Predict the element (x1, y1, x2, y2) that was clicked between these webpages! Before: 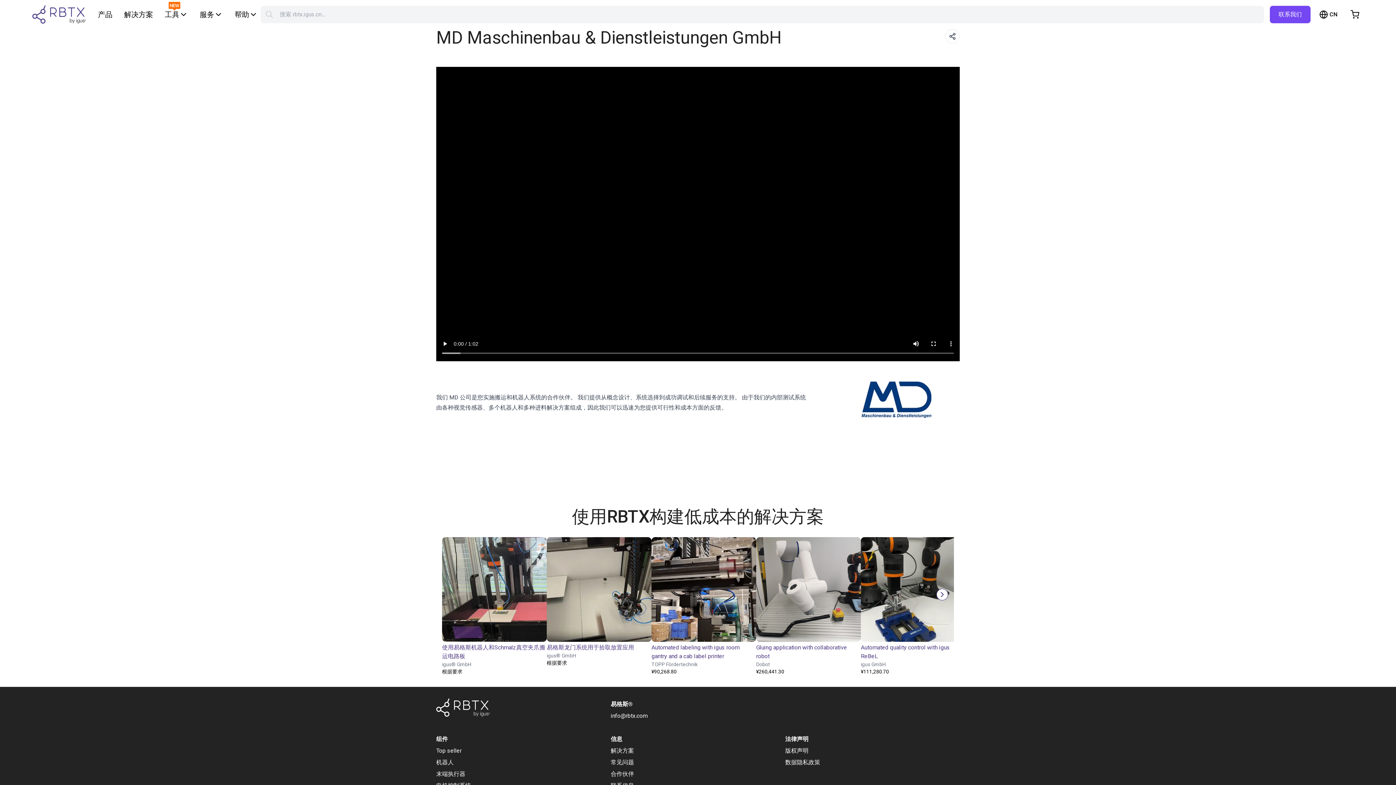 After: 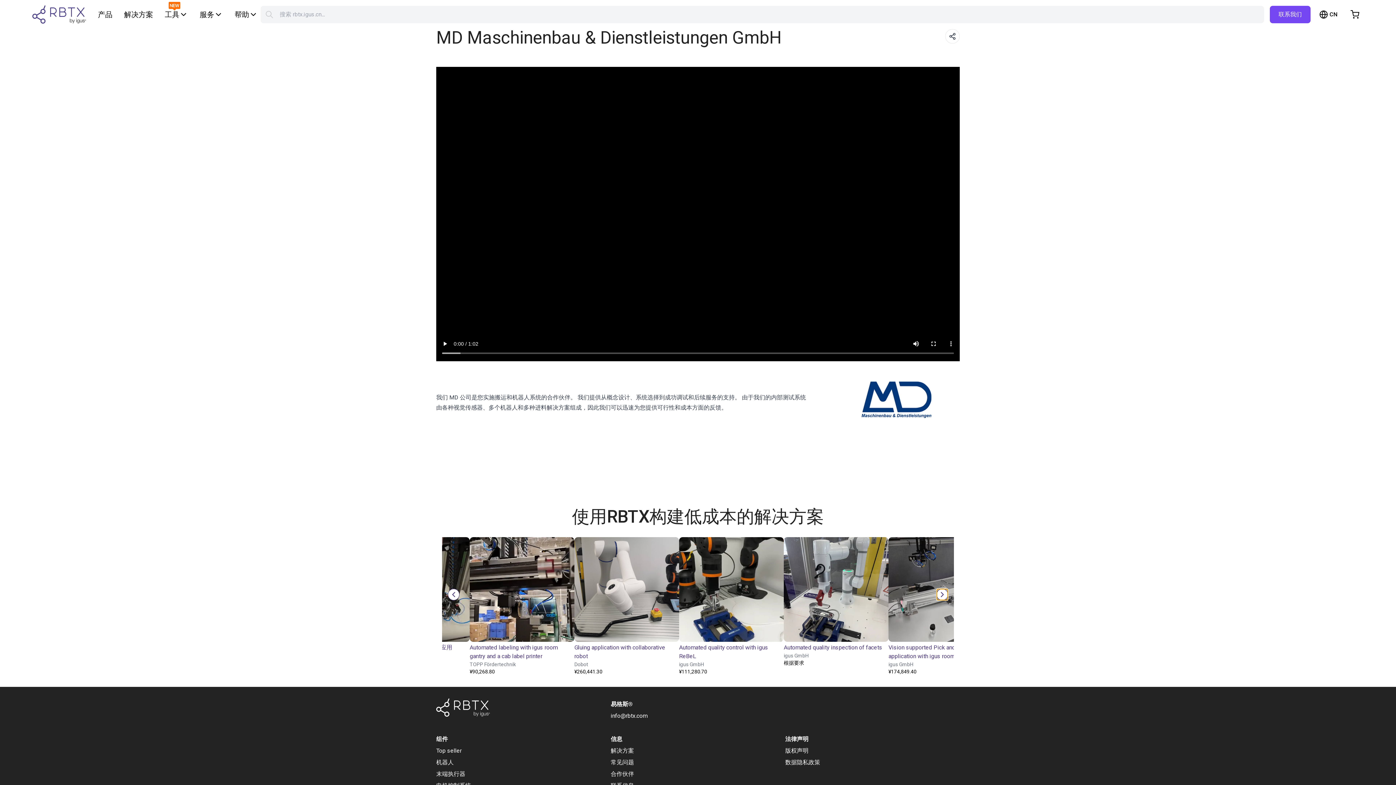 Action: bbox: (936, 589, 948, 600)